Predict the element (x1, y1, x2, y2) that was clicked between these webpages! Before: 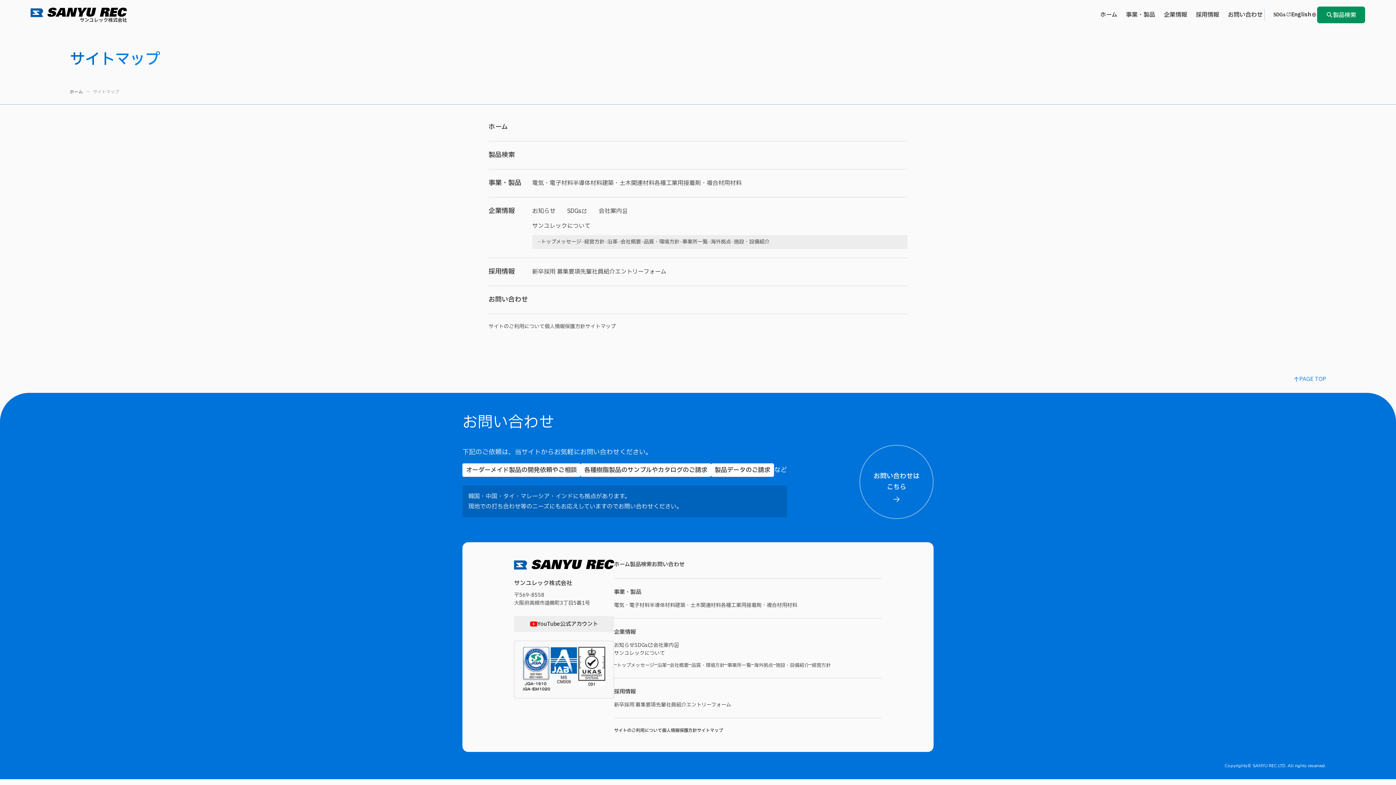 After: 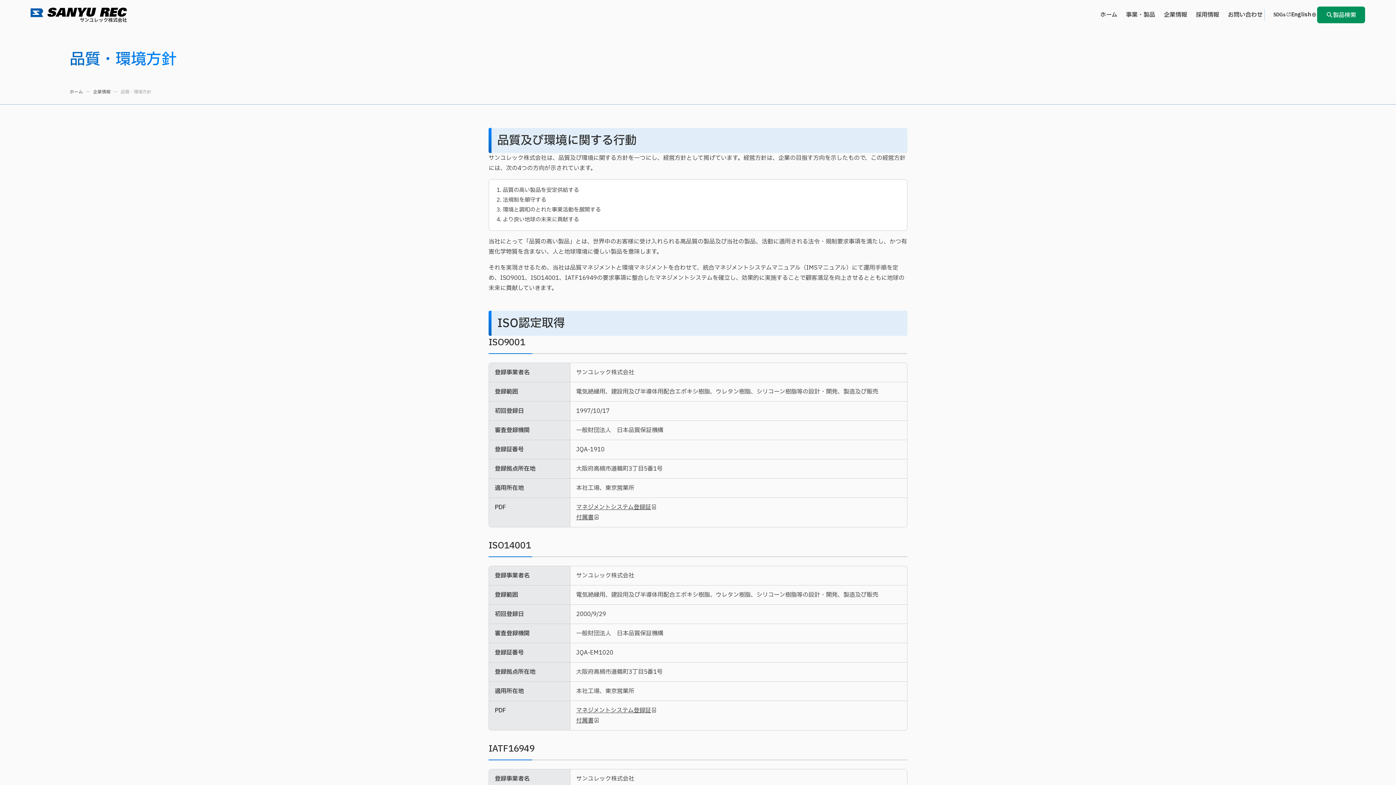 Action: bbox: (688, 662, 724, 669) label: 品質・環境方針